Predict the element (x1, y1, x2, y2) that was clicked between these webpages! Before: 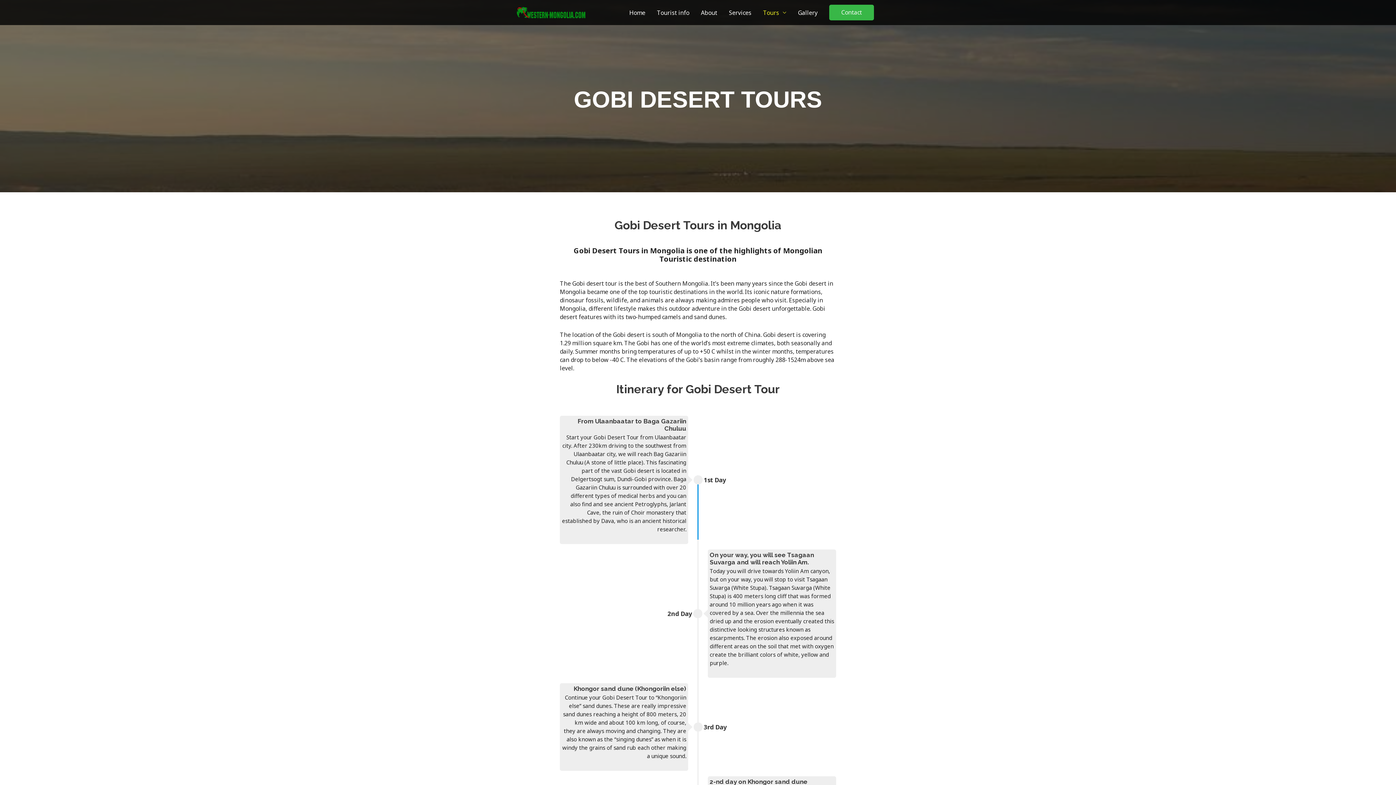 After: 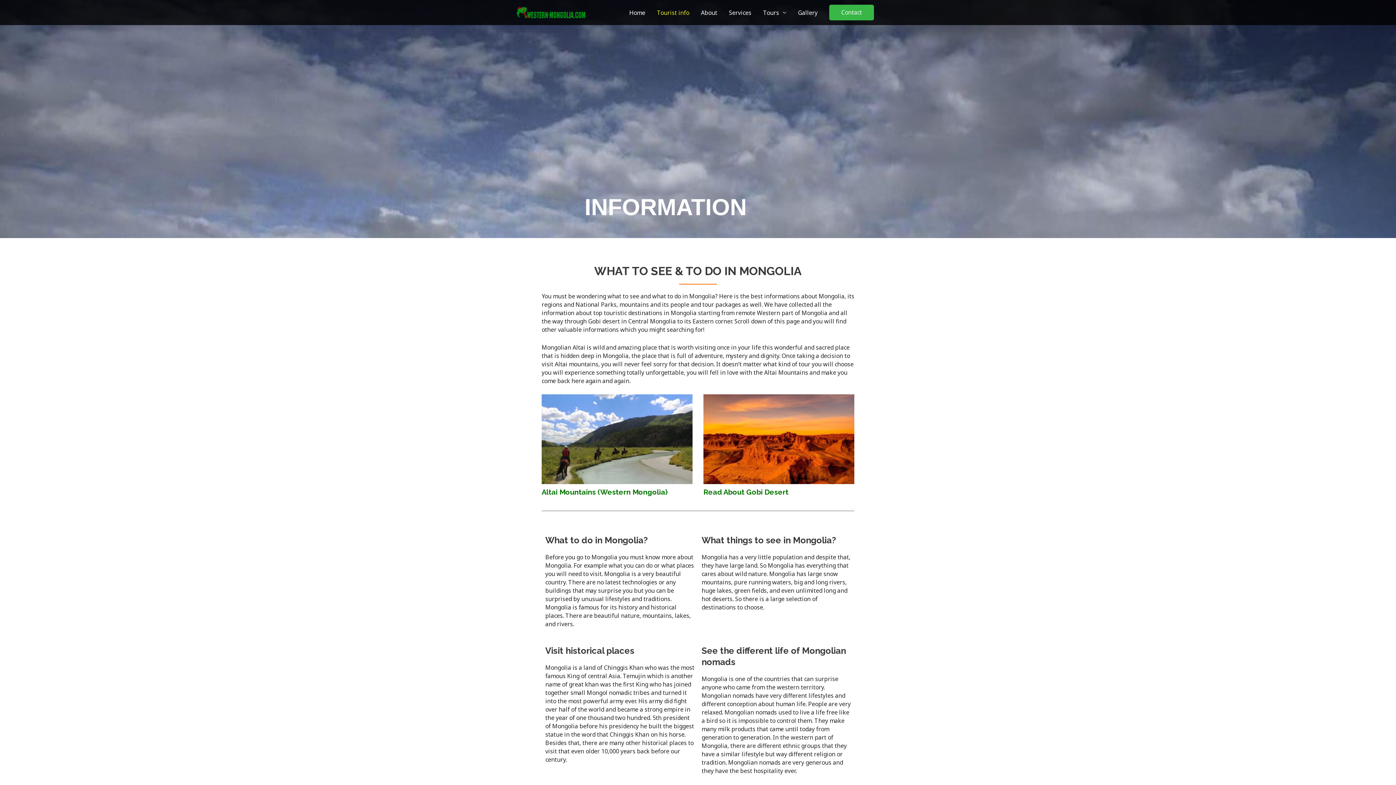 Action: label: Tourist info bbox: (651, 0, 695, 24)